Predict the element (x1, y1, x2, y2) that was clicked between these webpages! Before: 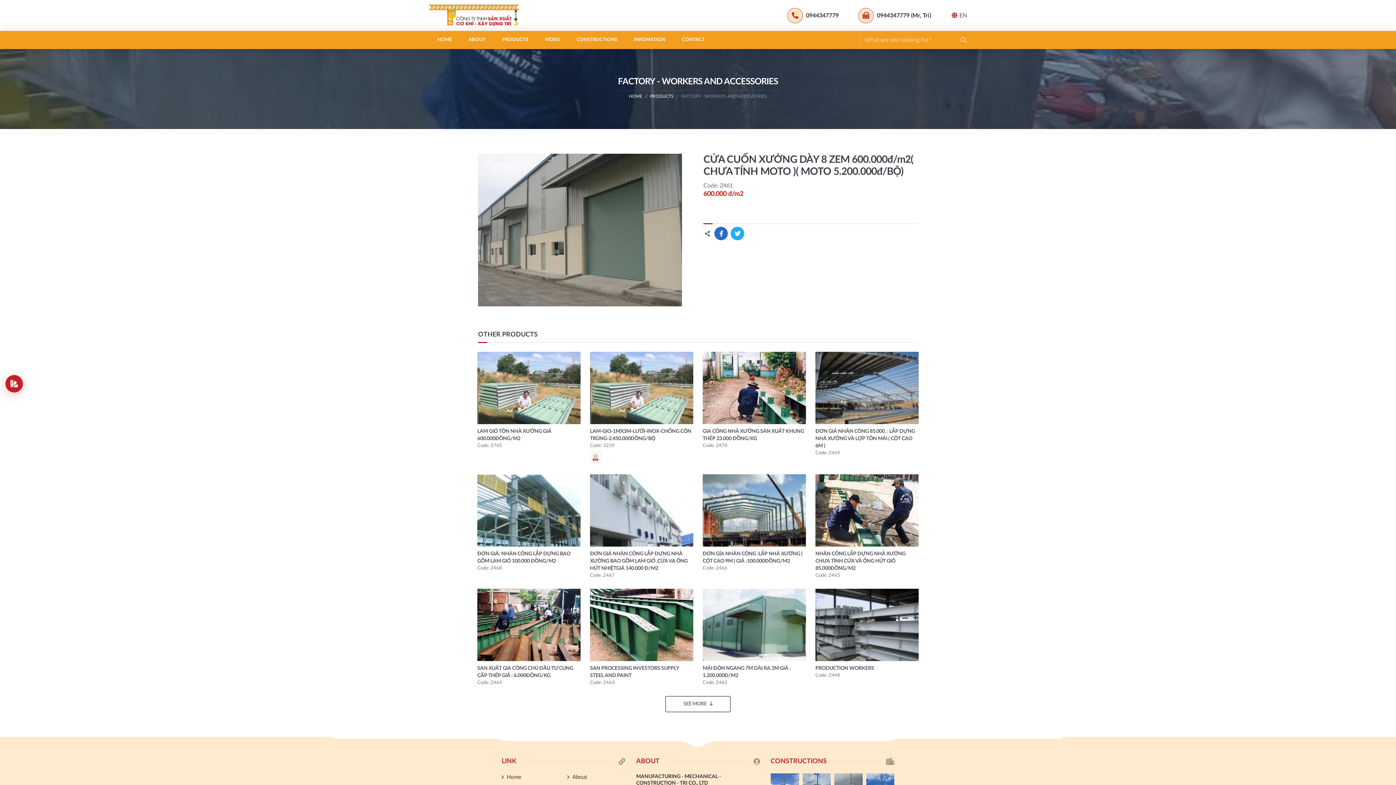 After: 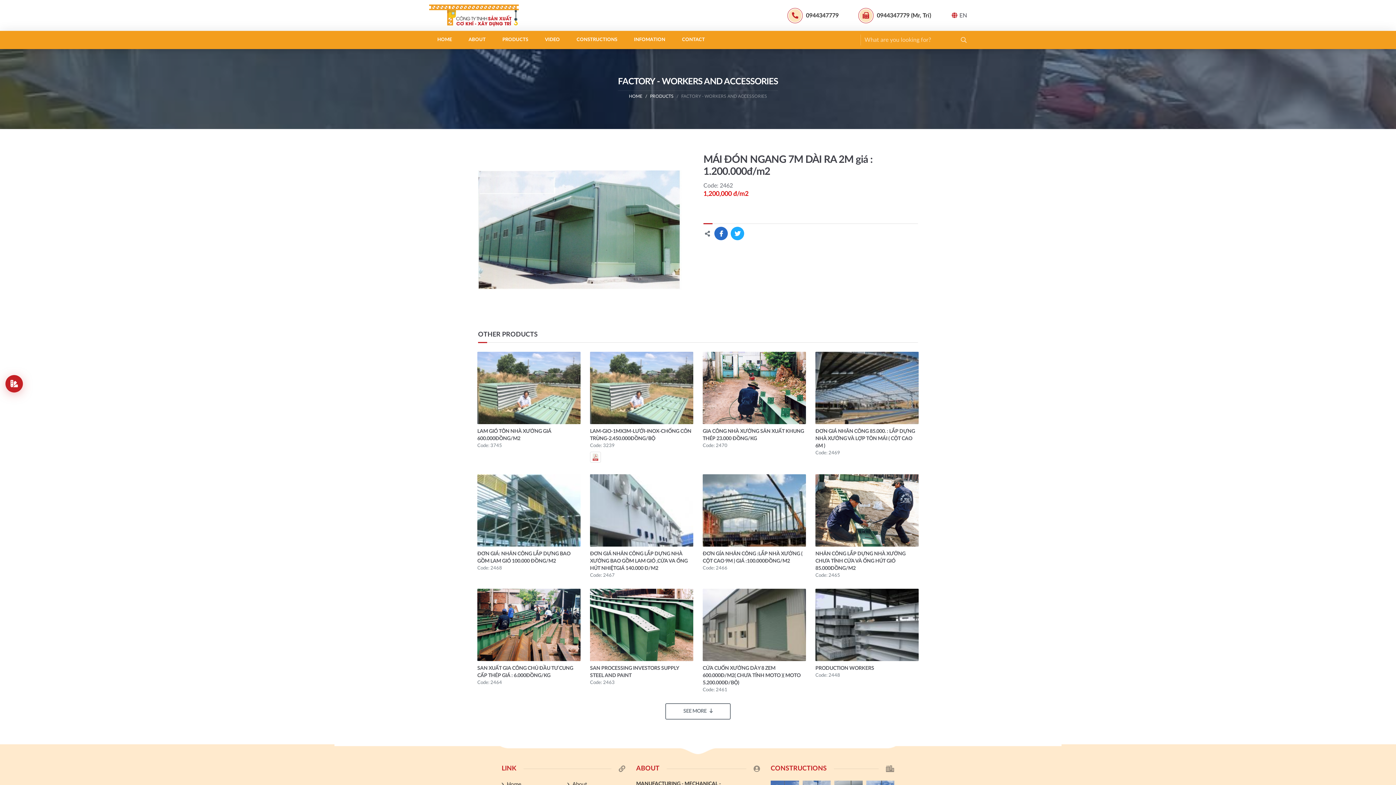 Action: bbox: (702, 589, 806, 661)